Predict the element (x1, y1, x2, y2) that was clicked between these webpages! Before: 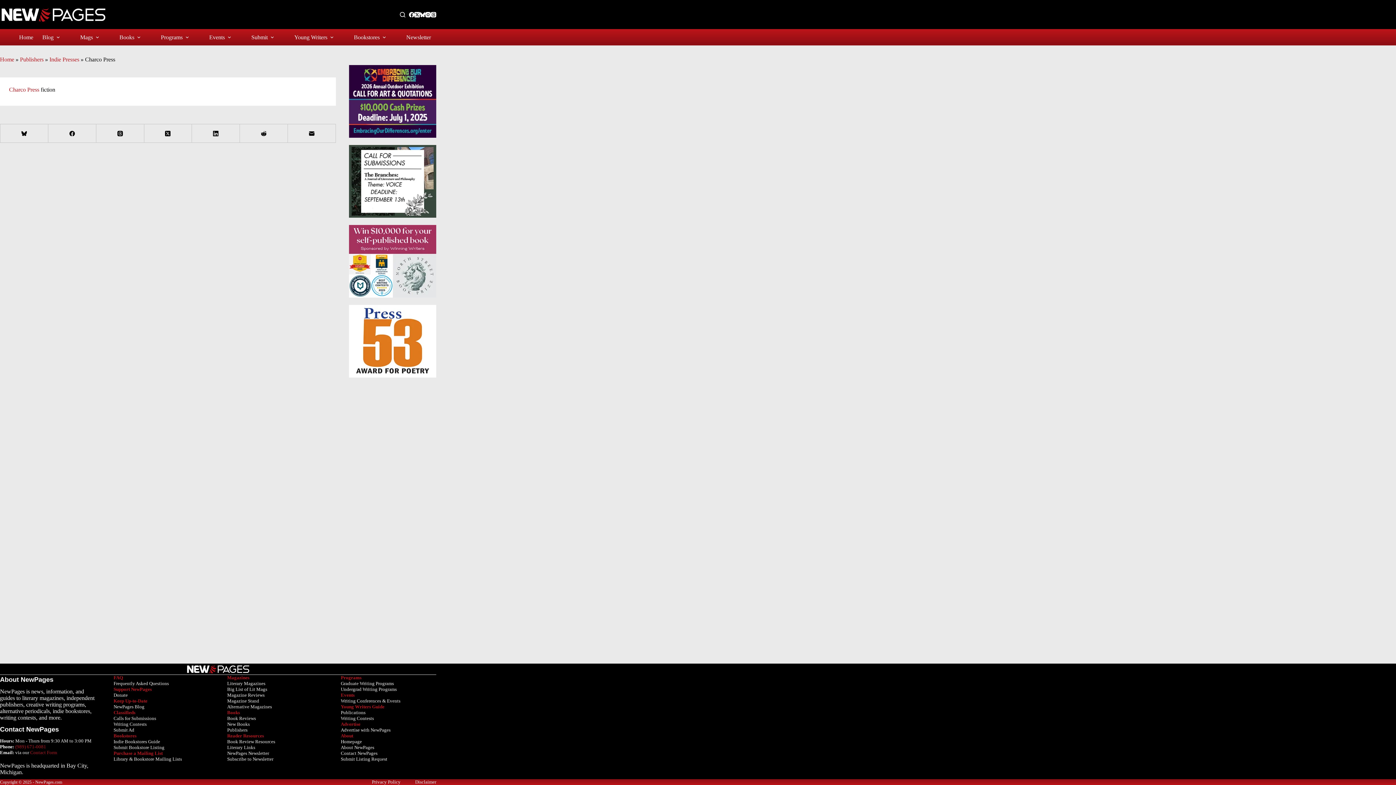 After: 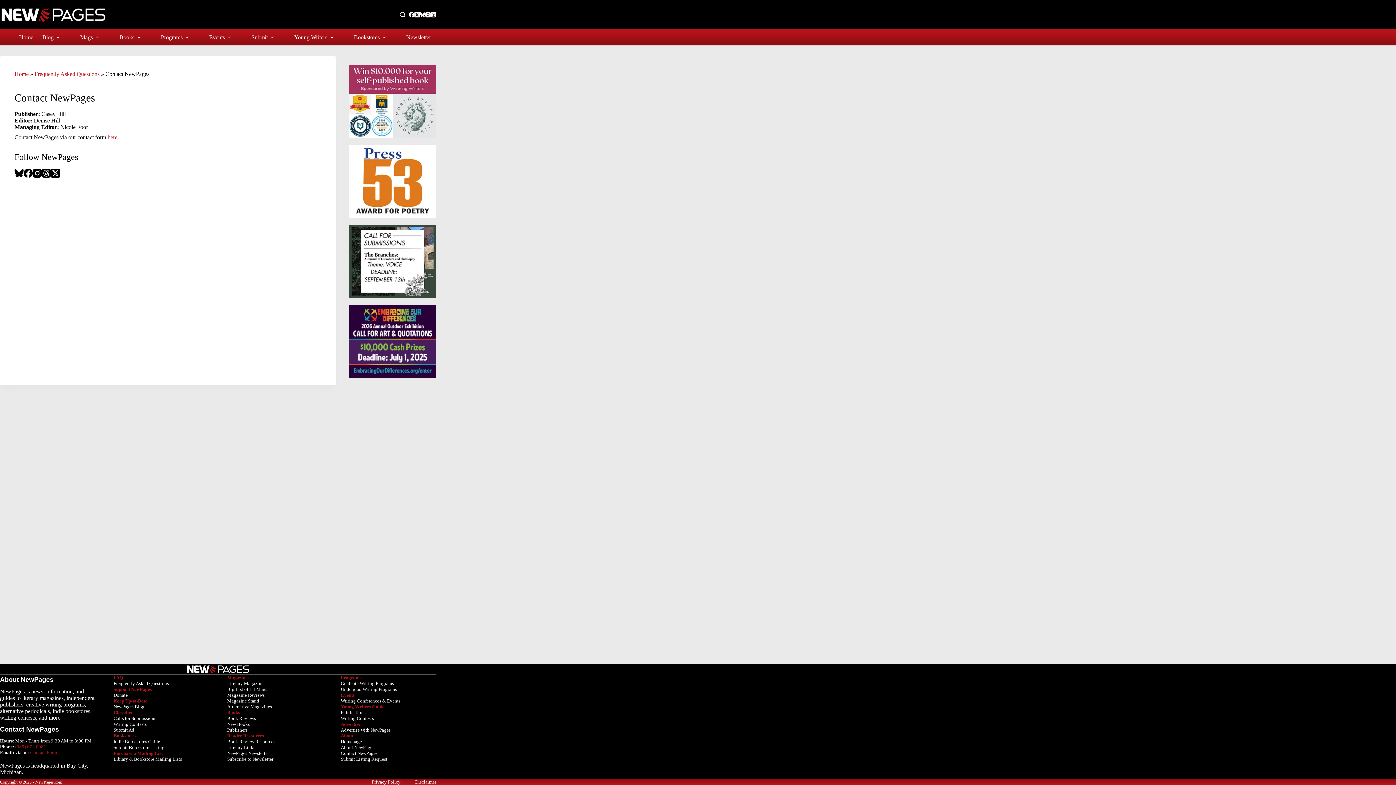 Action: label: Contact NewPages bbox: (340, 750, 377, 756)